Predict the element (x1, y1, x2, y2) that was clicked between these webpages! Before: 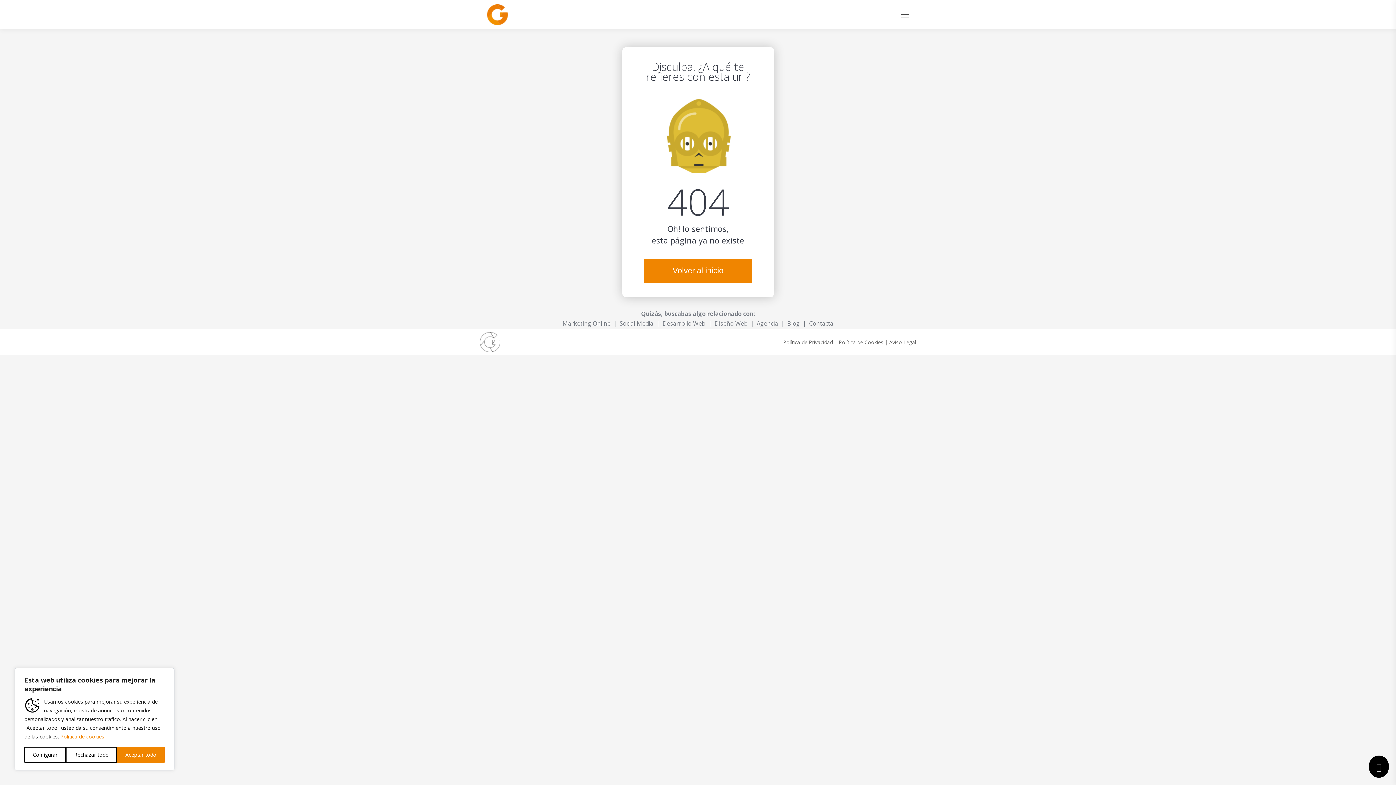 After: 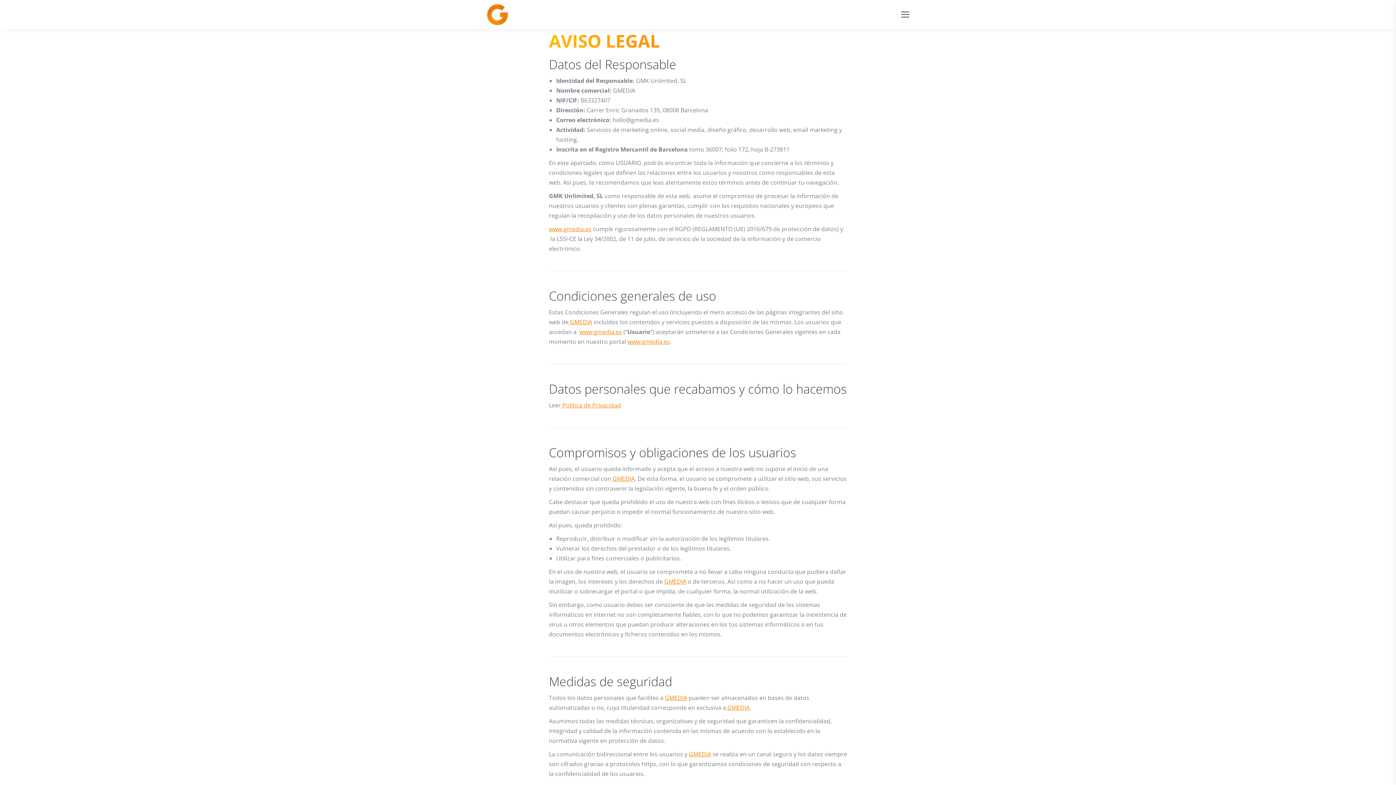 Action: label: Aviso Legal bbox: (889, 338, 916, 345)